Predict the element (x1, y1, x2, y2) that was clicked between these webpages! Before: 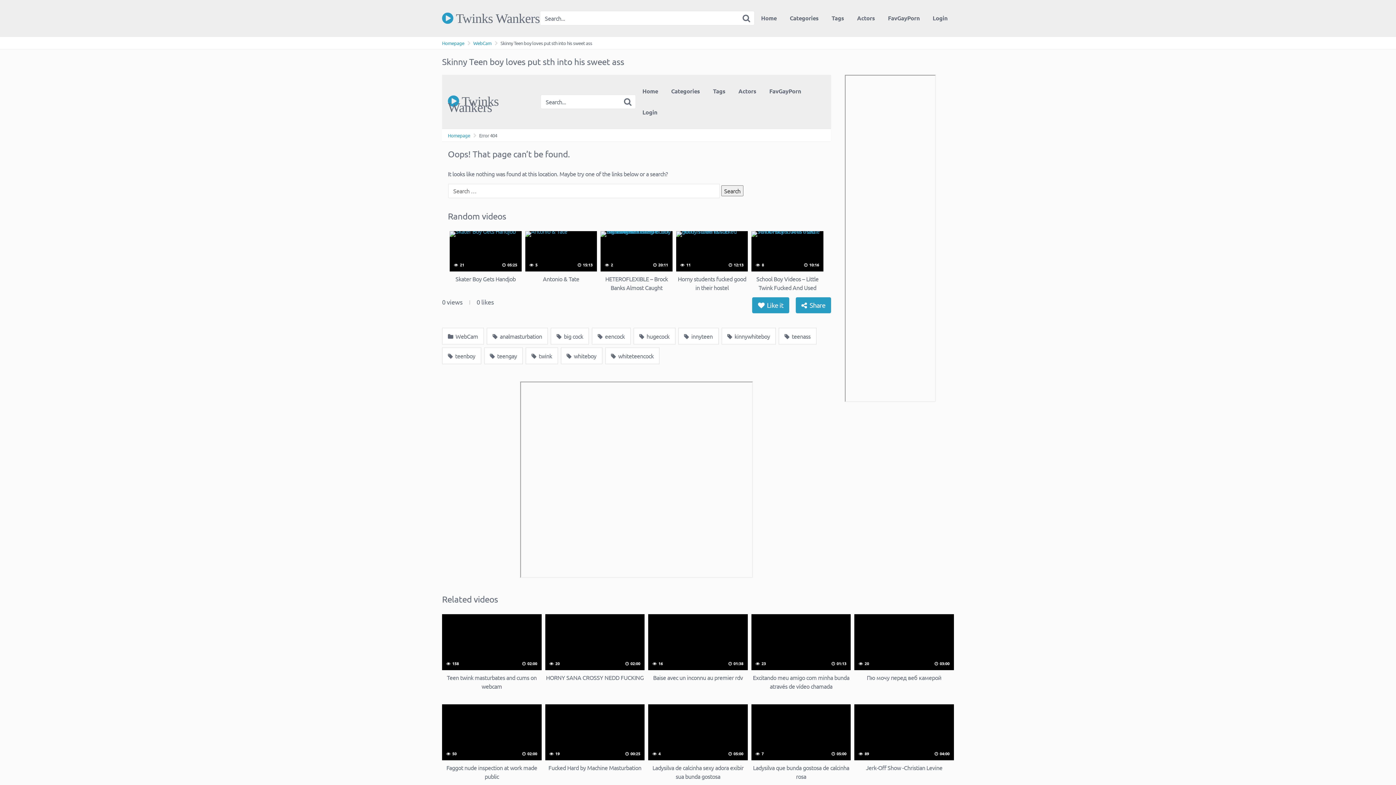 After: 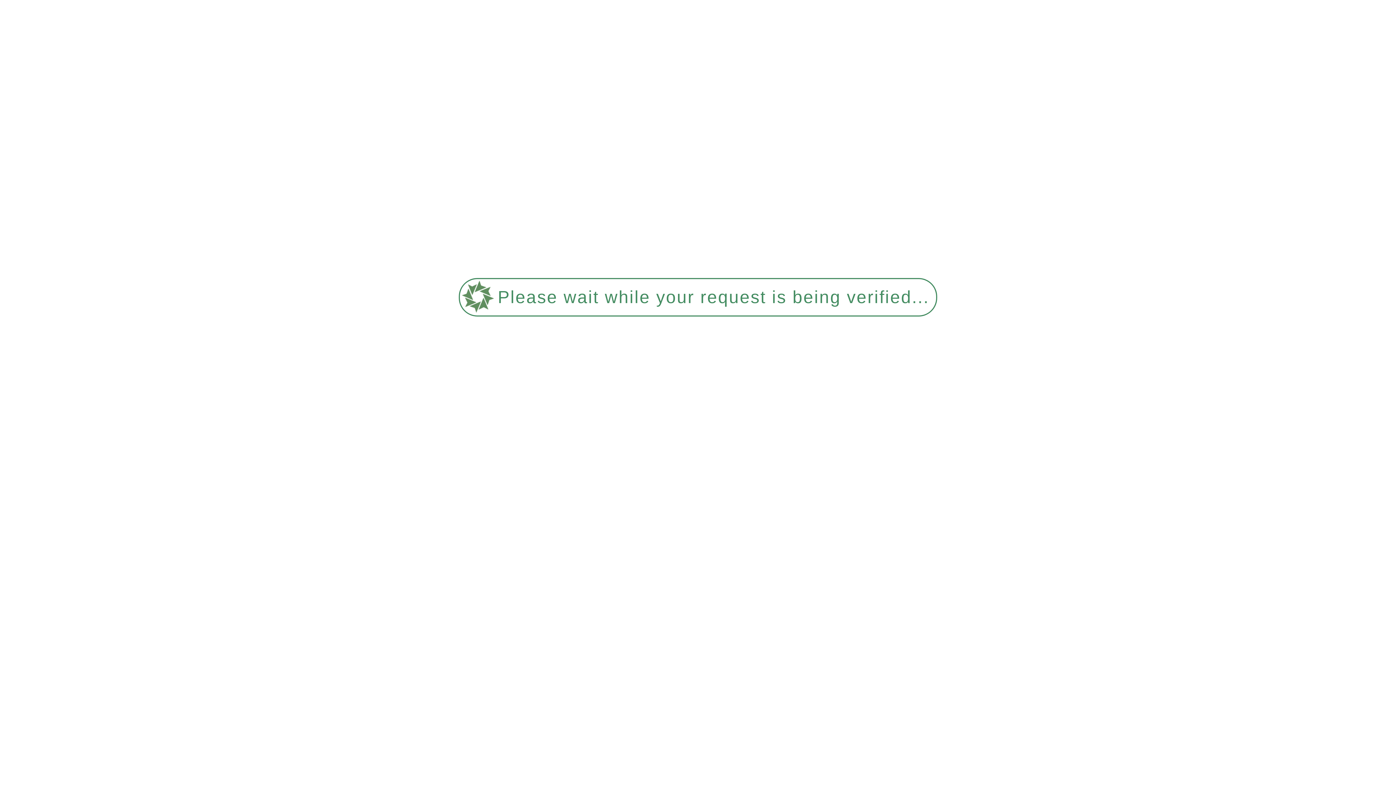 Action: bbox: (881, 7, 926, 28) label: FavGayPorn